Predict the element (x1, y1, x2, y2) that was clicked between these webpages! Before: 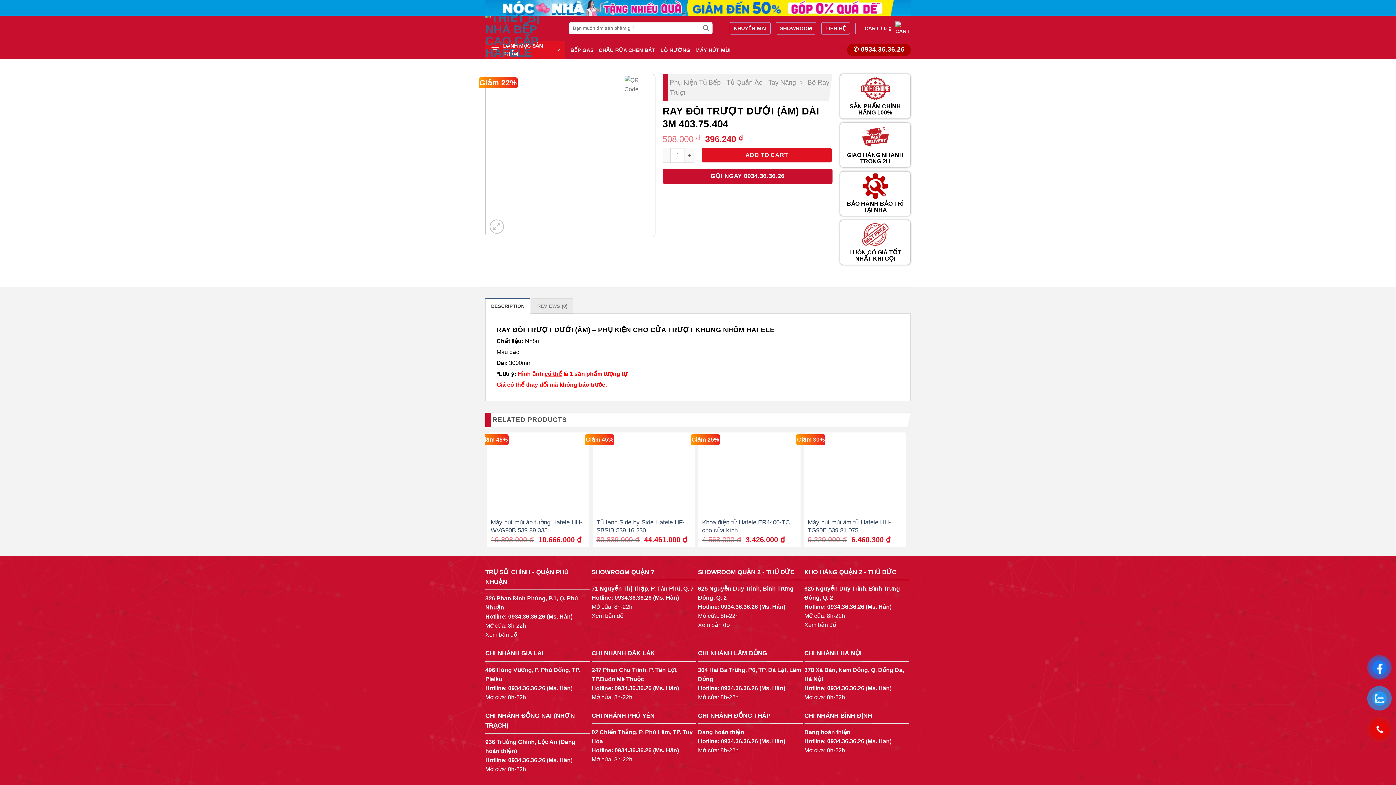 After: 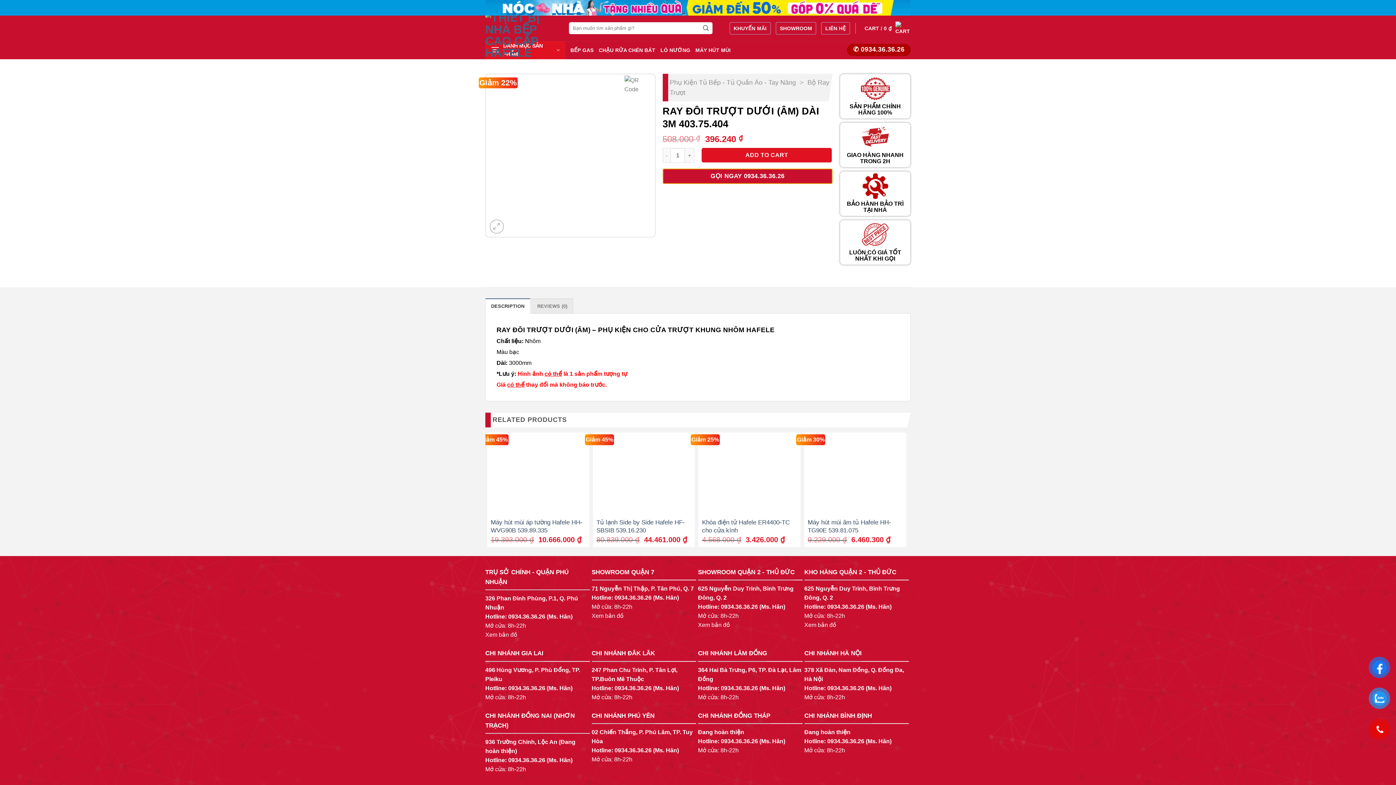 Action: label: GỌI NGAY 0934.36.36.26 bbox: (662, 168, 832, 184)